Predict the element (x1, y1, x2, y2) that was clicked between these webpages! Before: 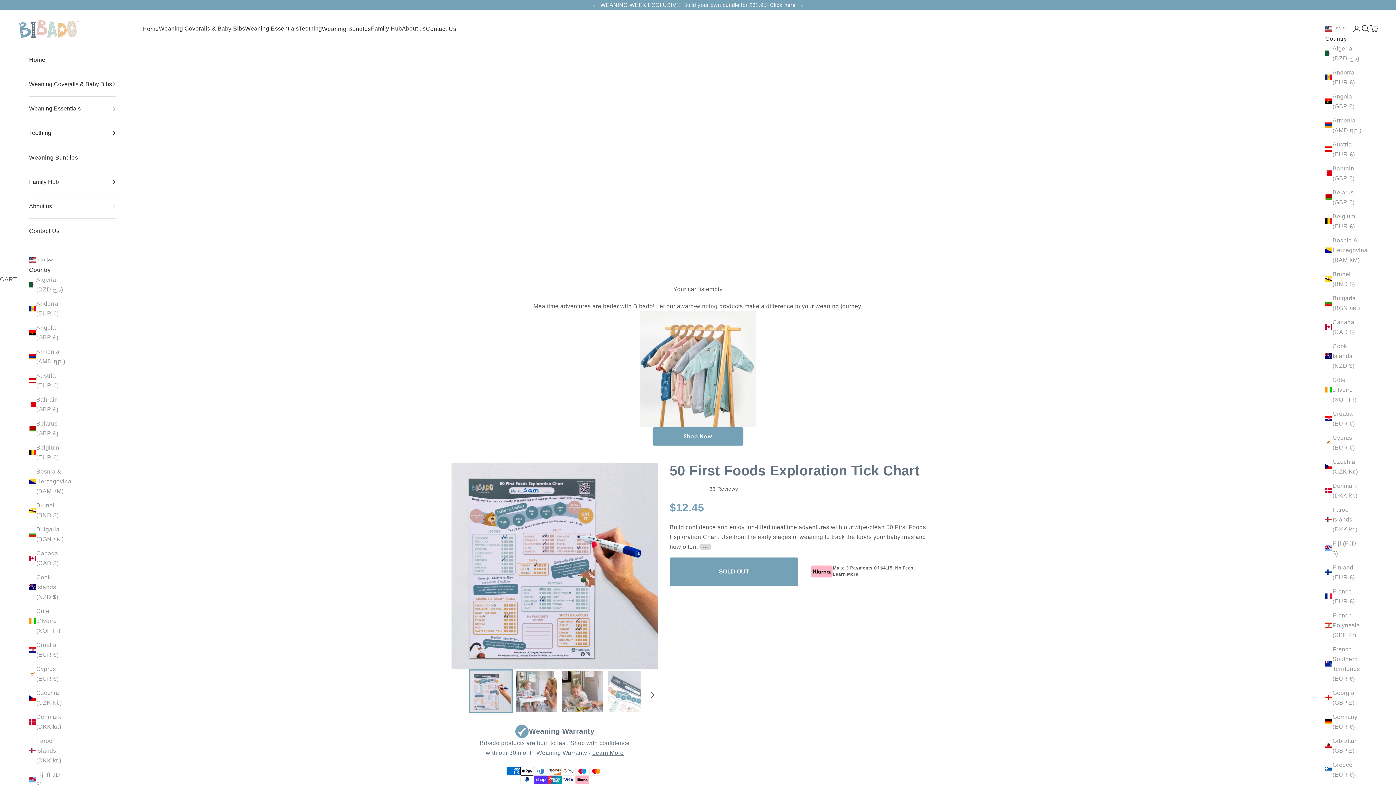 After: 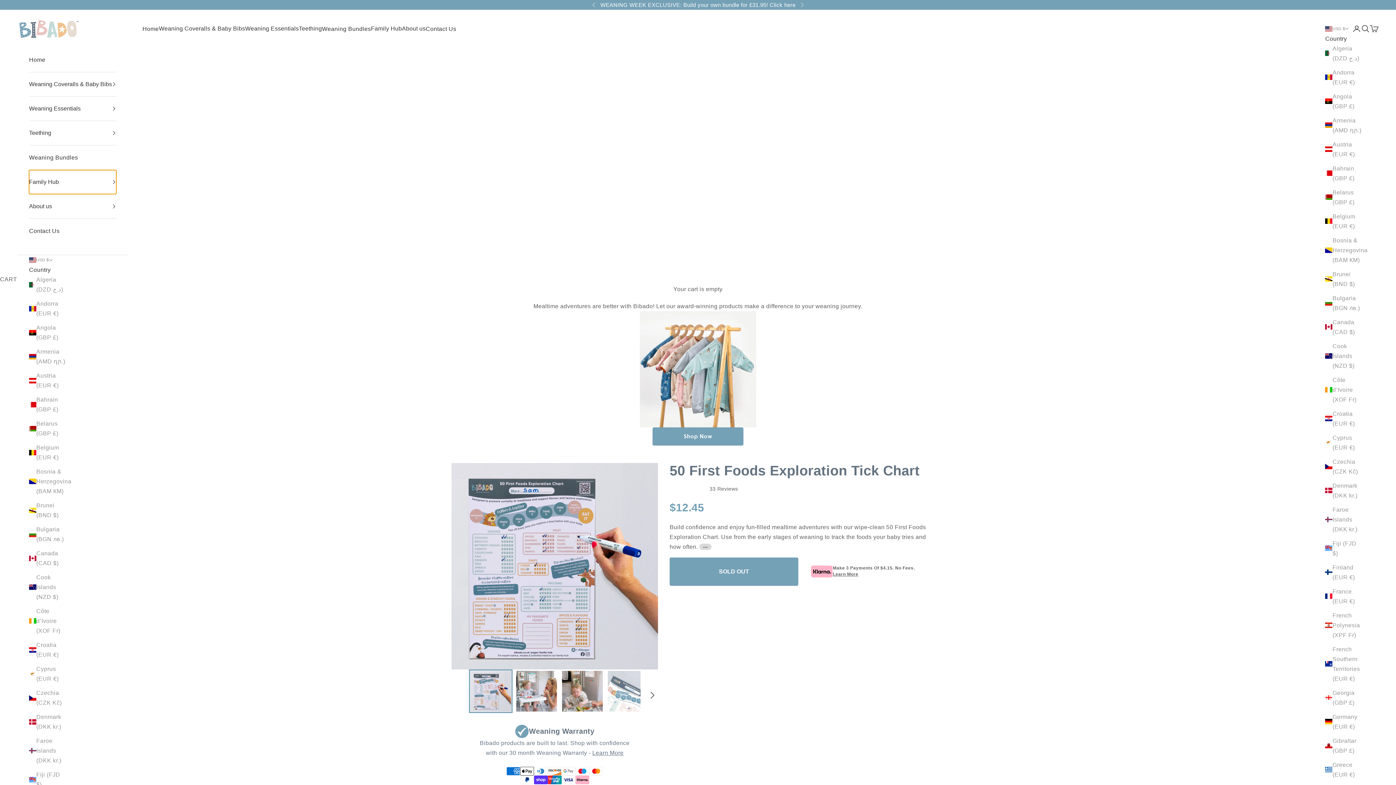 Action: label: Family Hub bbox: (29, 170, 116, 194)